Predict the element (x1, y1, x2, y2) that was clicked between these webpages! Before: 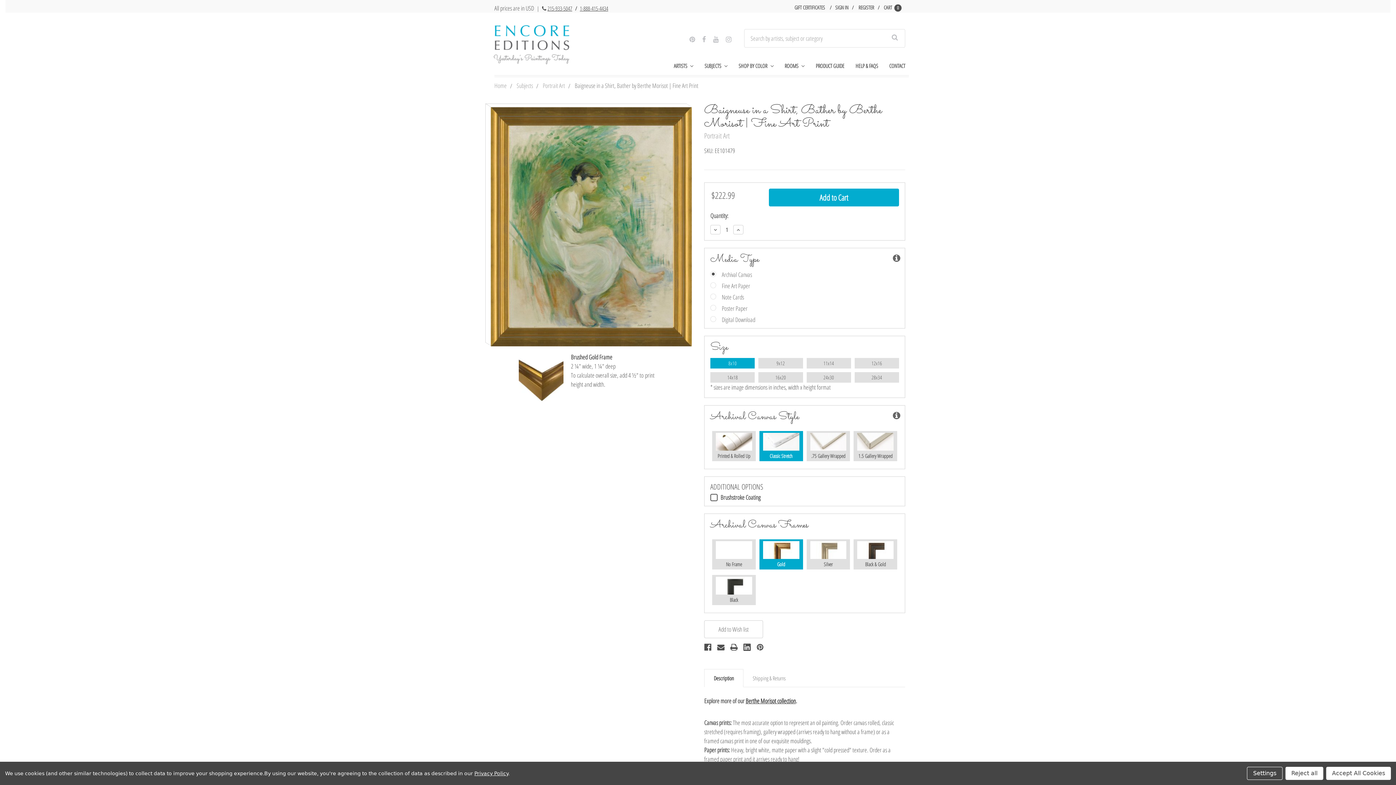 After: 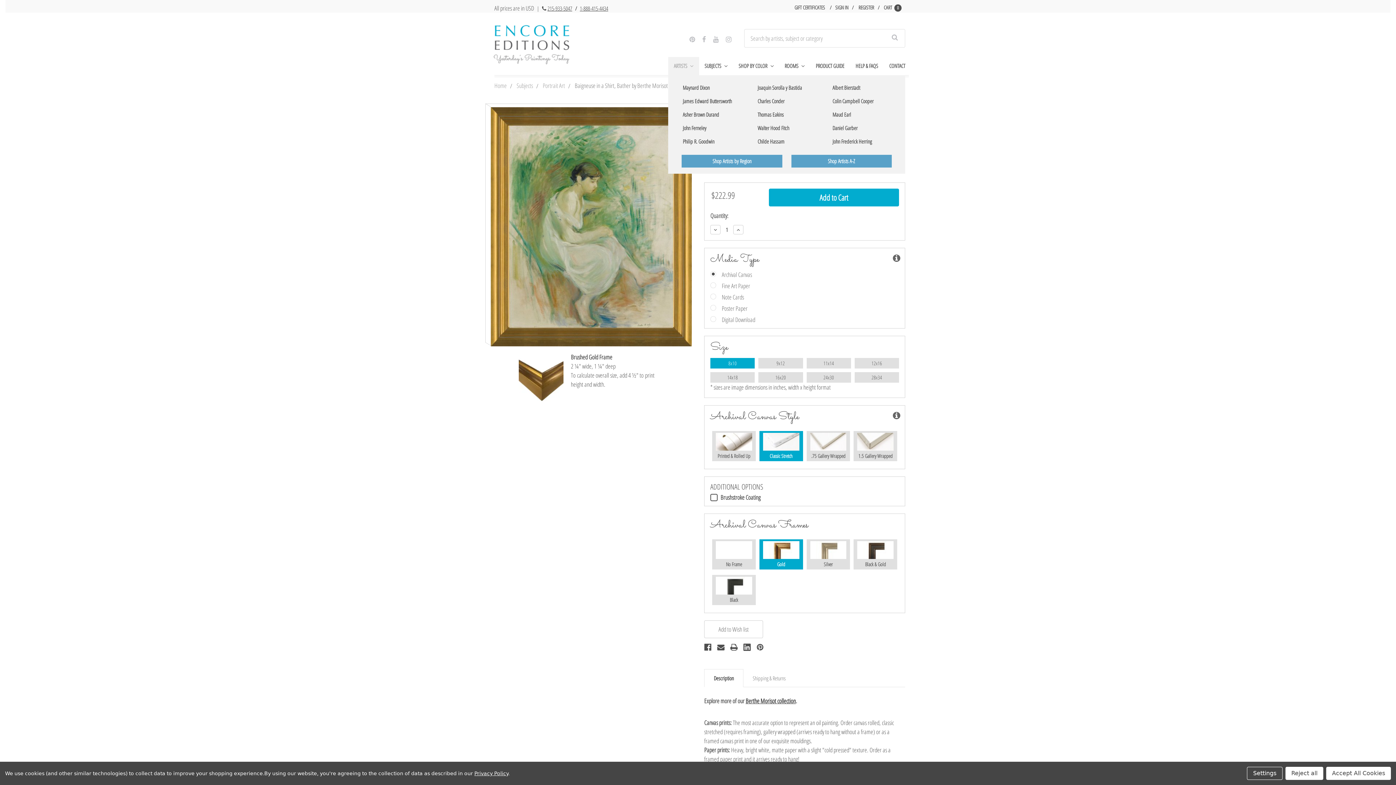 Action: bbox: (668, 56, 699, 75) label: Artists